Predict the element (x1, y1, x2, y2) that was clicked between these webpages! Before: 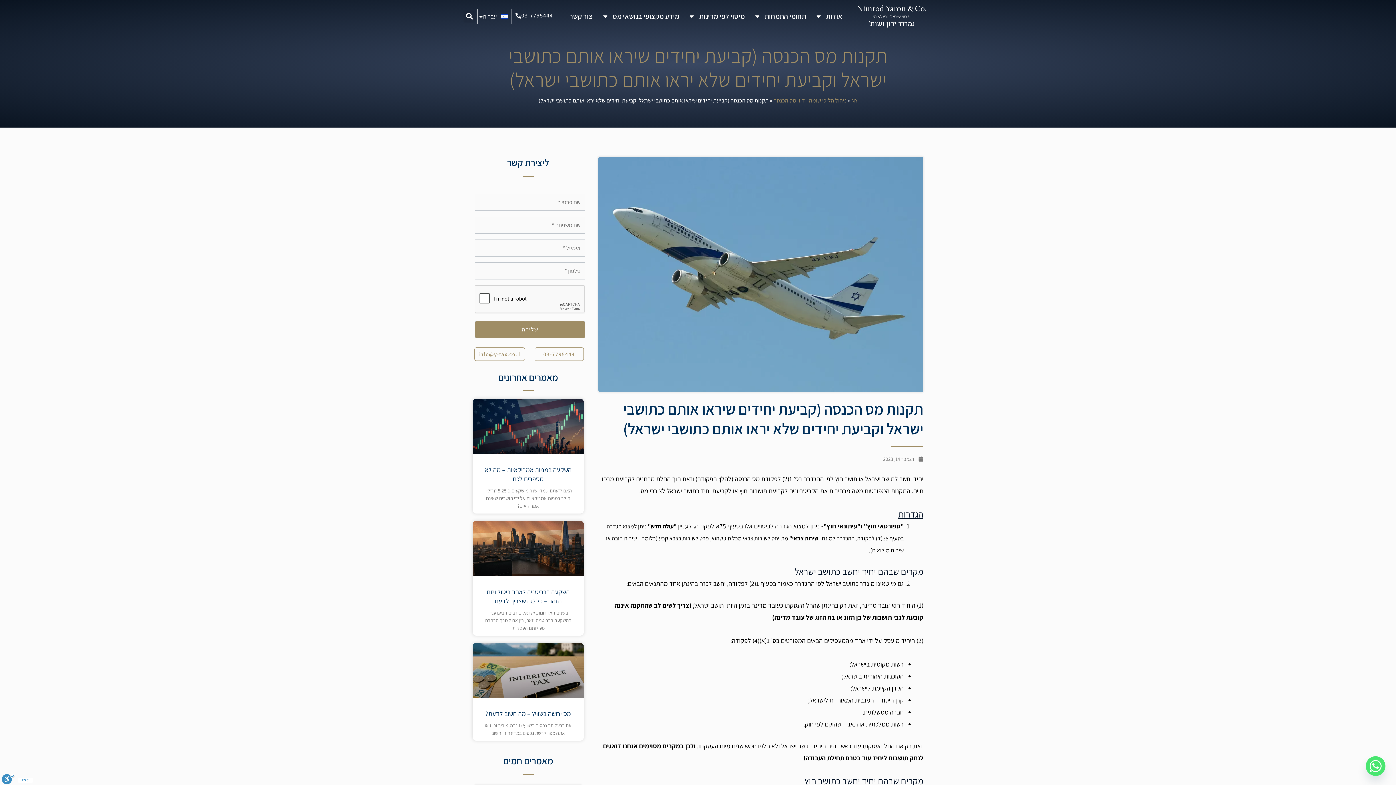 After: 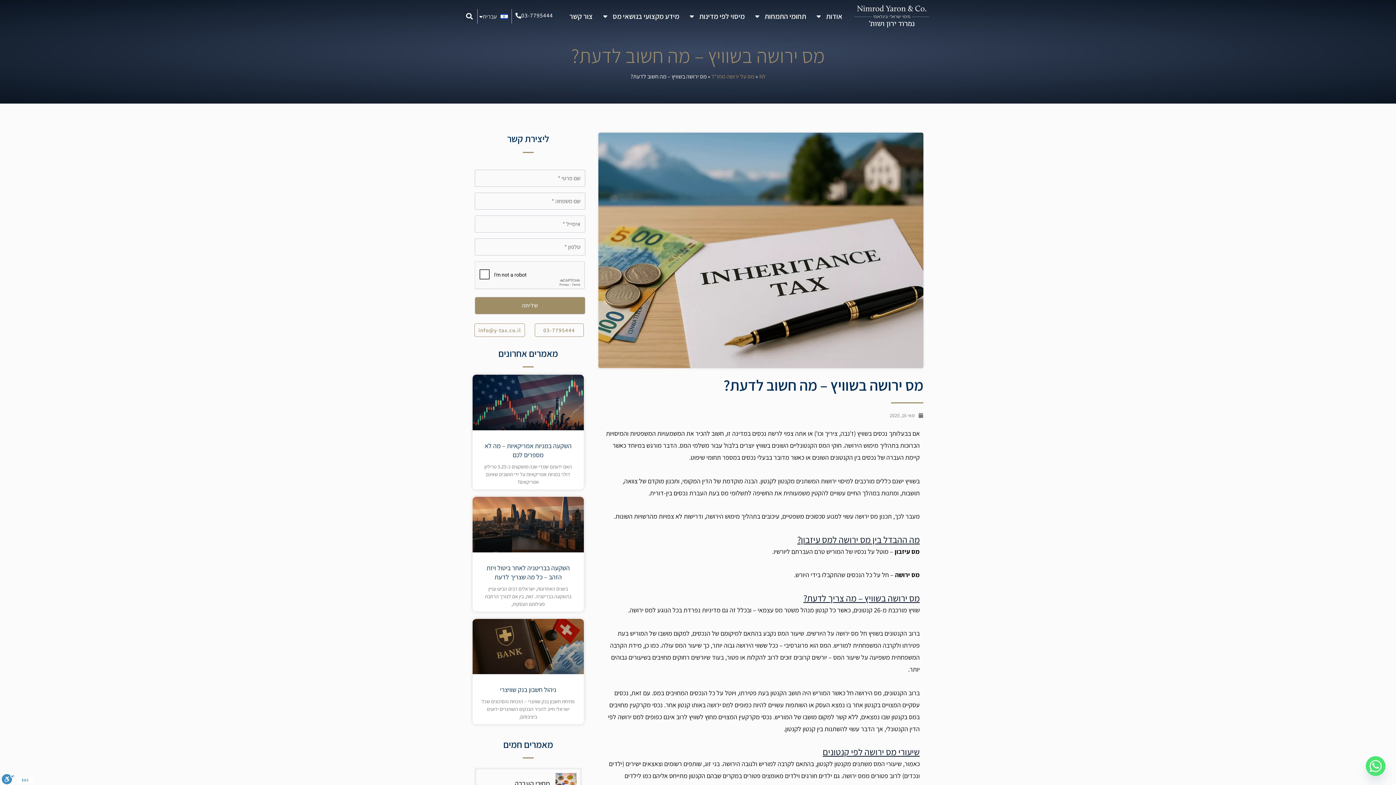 Action: bbox: (472, 643, 583, 698)